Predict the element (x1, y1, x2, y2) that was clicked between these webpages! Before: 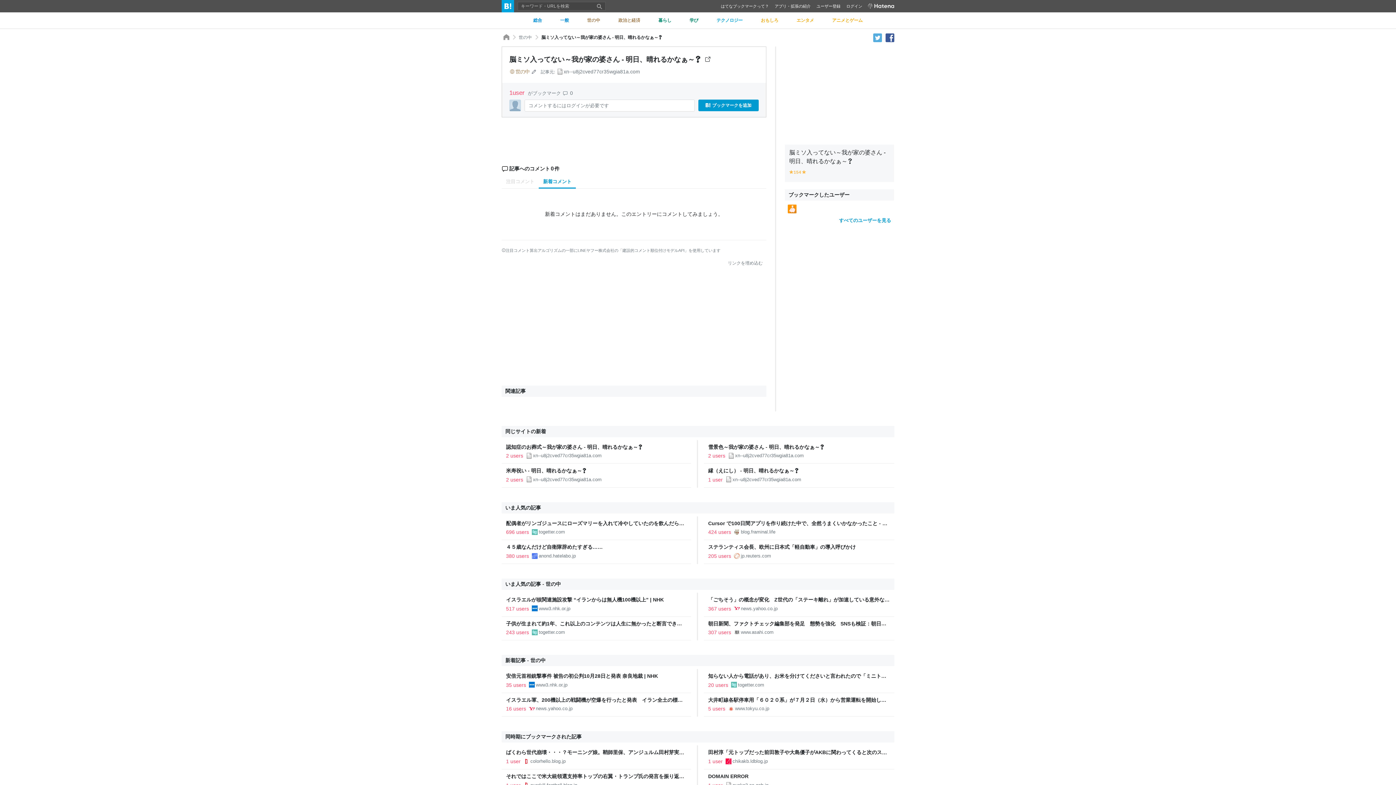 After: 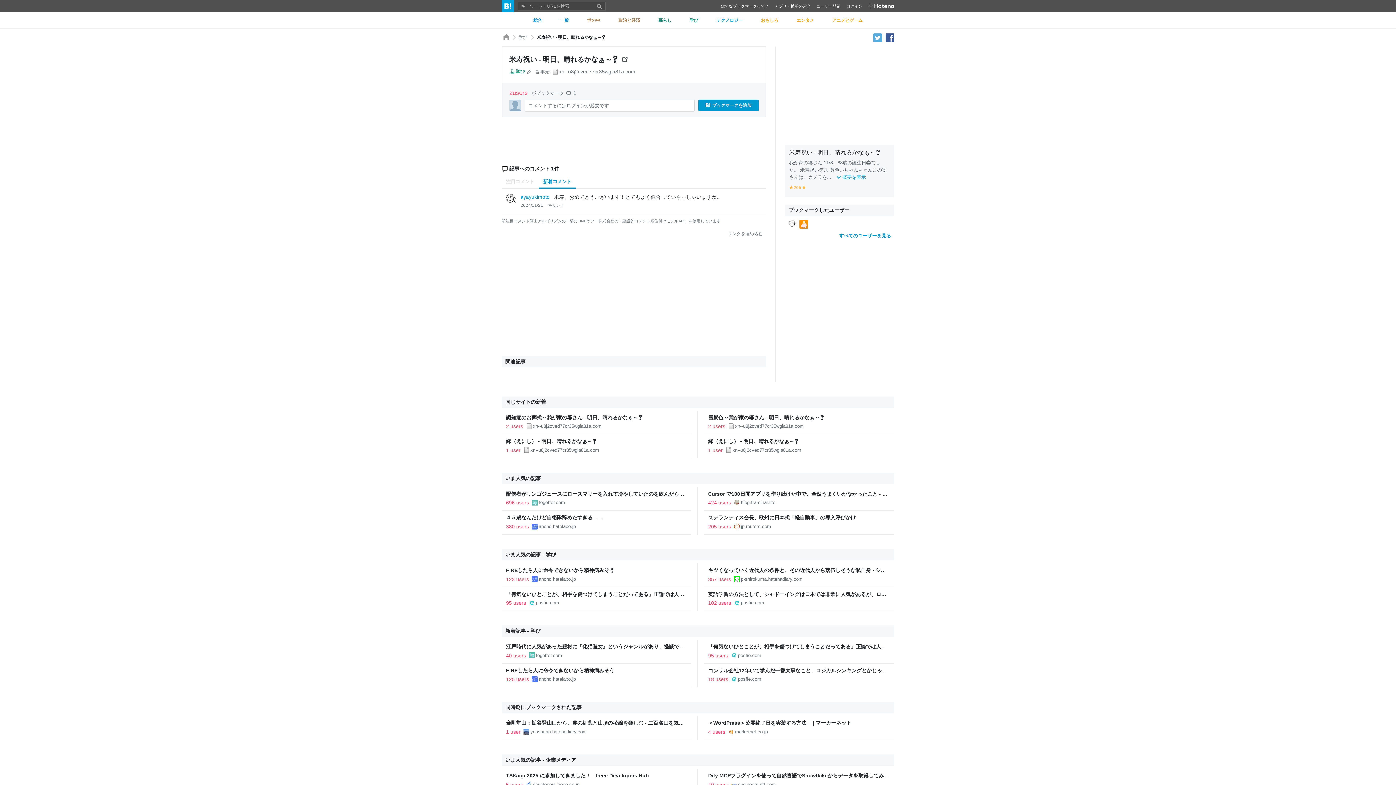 Action: label: 2 users bbox: (506, 477, 523, 482)